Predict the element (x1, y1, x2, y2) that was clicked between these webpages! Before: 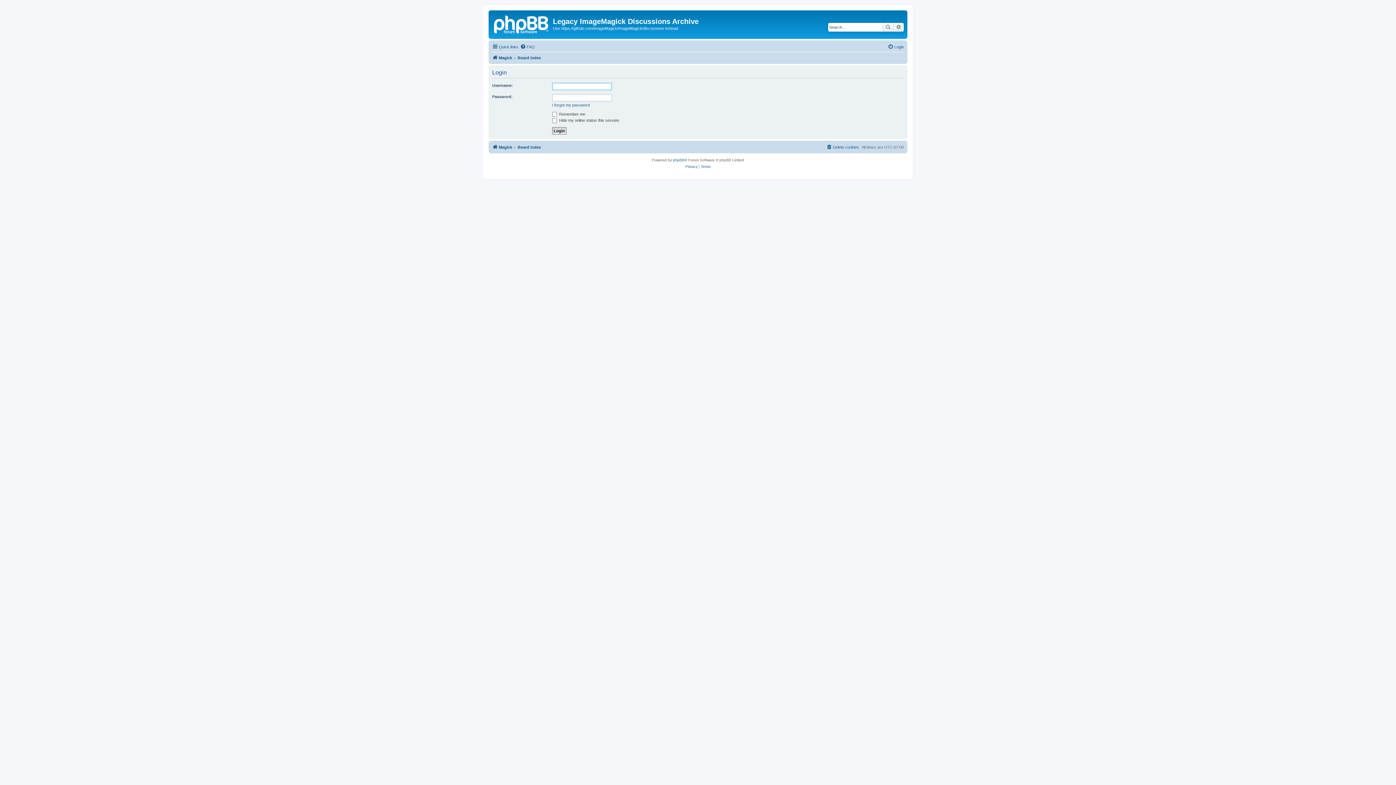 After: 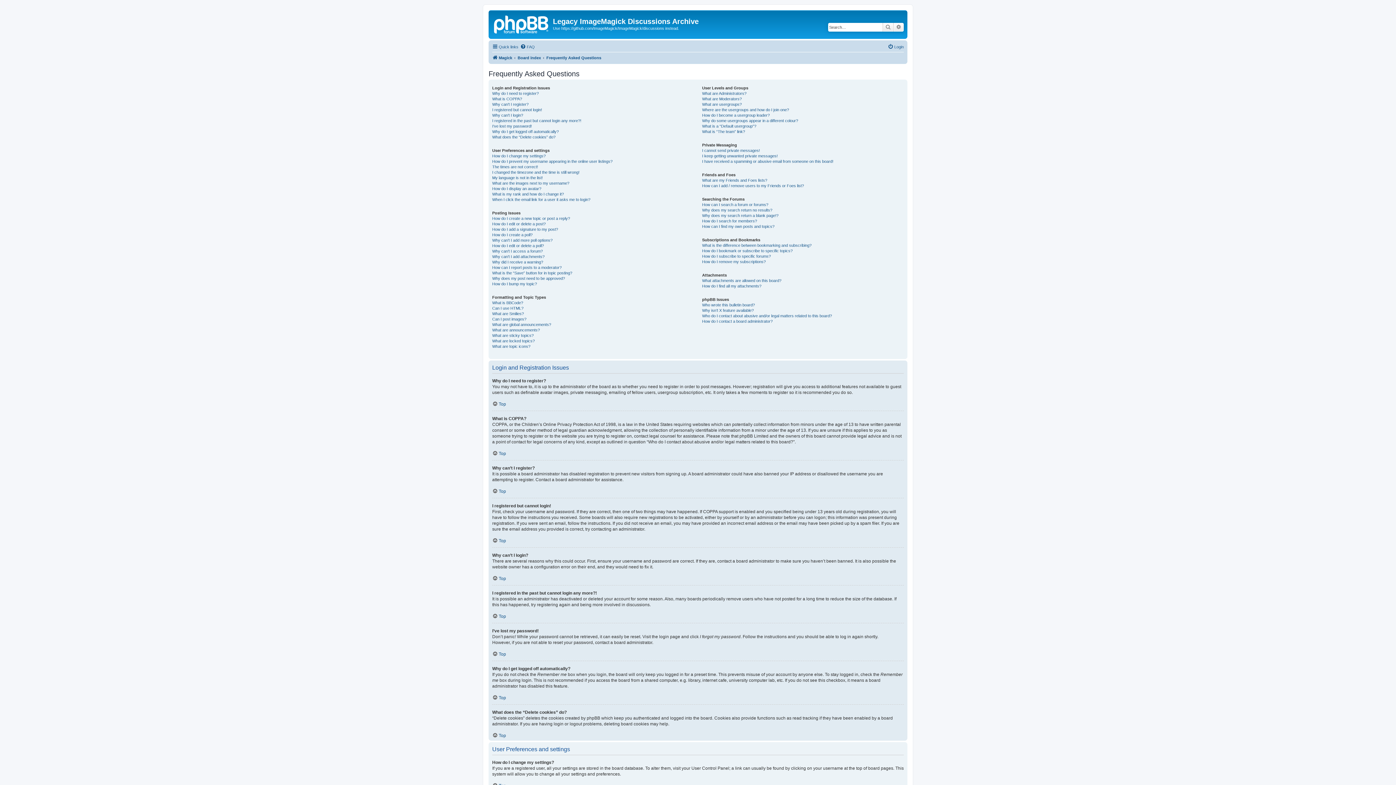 Action: bbox: (520, 42, 534, 51) label: FAQ